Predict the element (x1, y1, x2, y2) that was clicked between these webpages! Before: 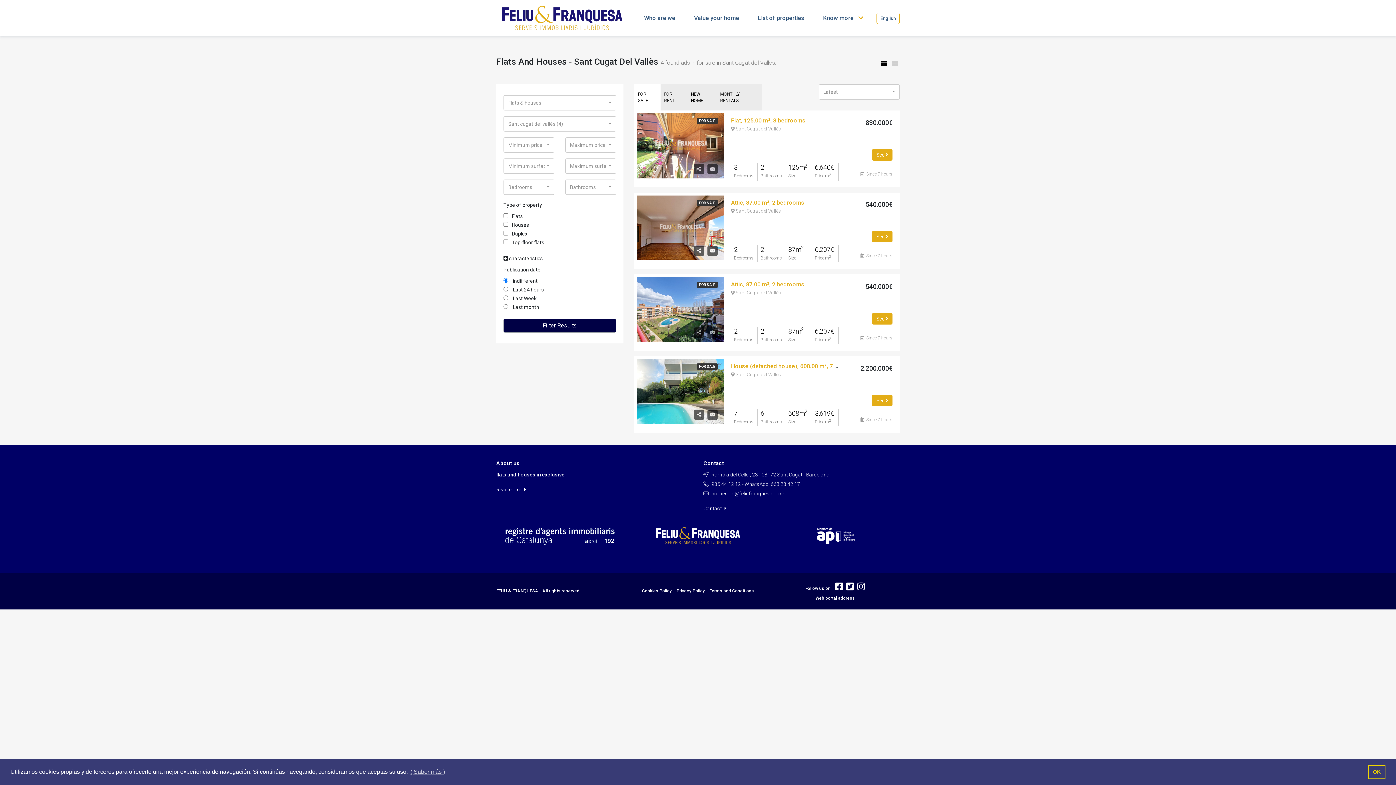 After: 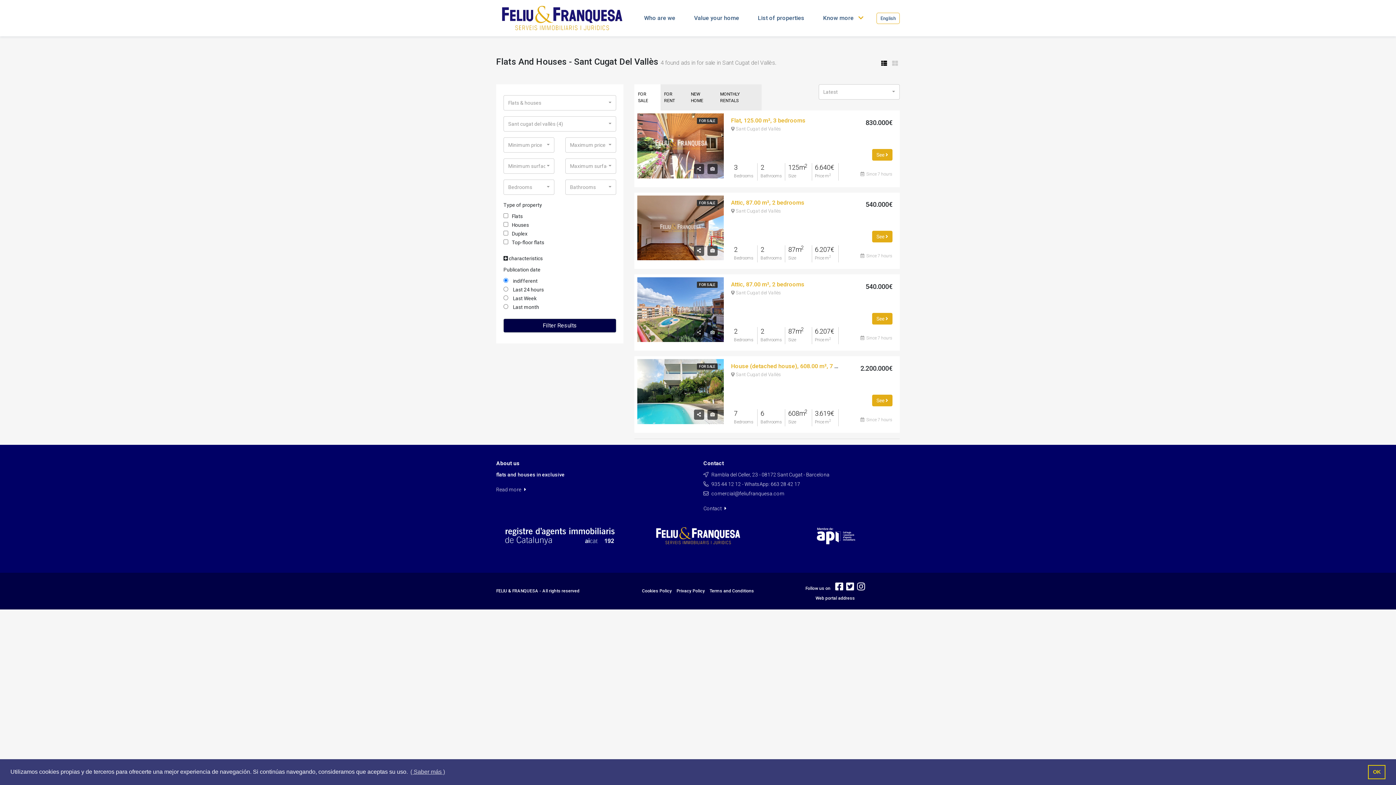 Action: bbox: (835, 581, 843, 592)